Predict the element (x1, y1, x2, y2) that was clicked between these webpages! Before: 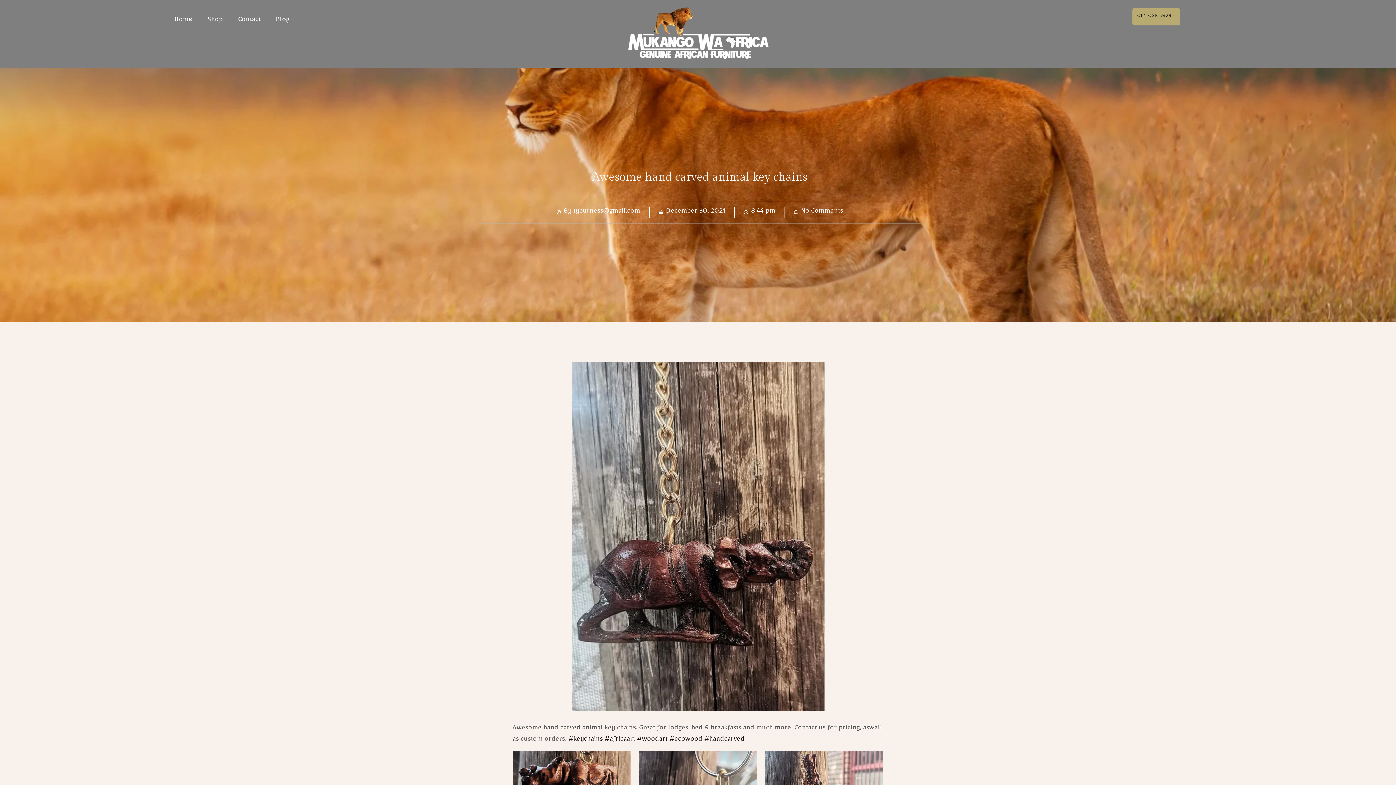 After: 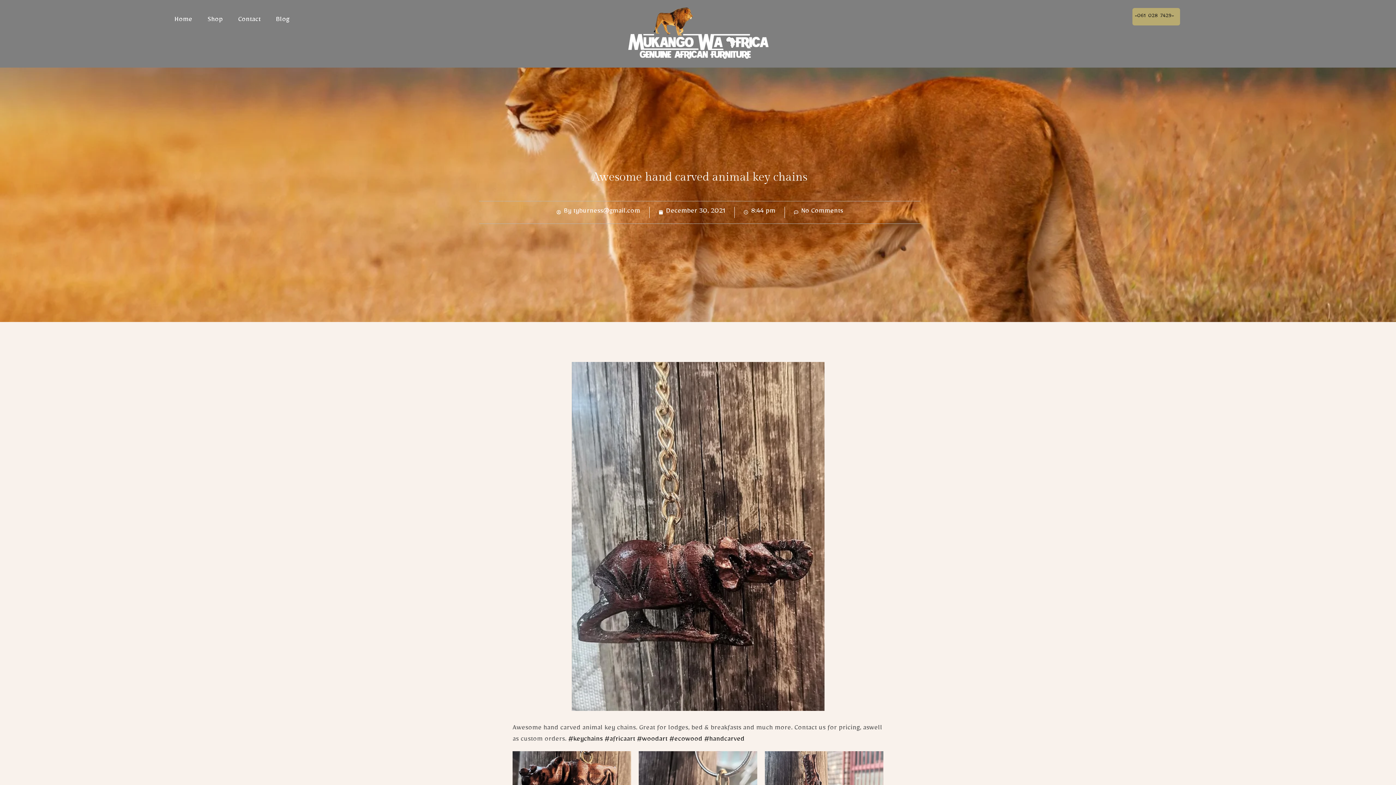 Action: bbox: (669, 737, 702, 744) label: #ecowood